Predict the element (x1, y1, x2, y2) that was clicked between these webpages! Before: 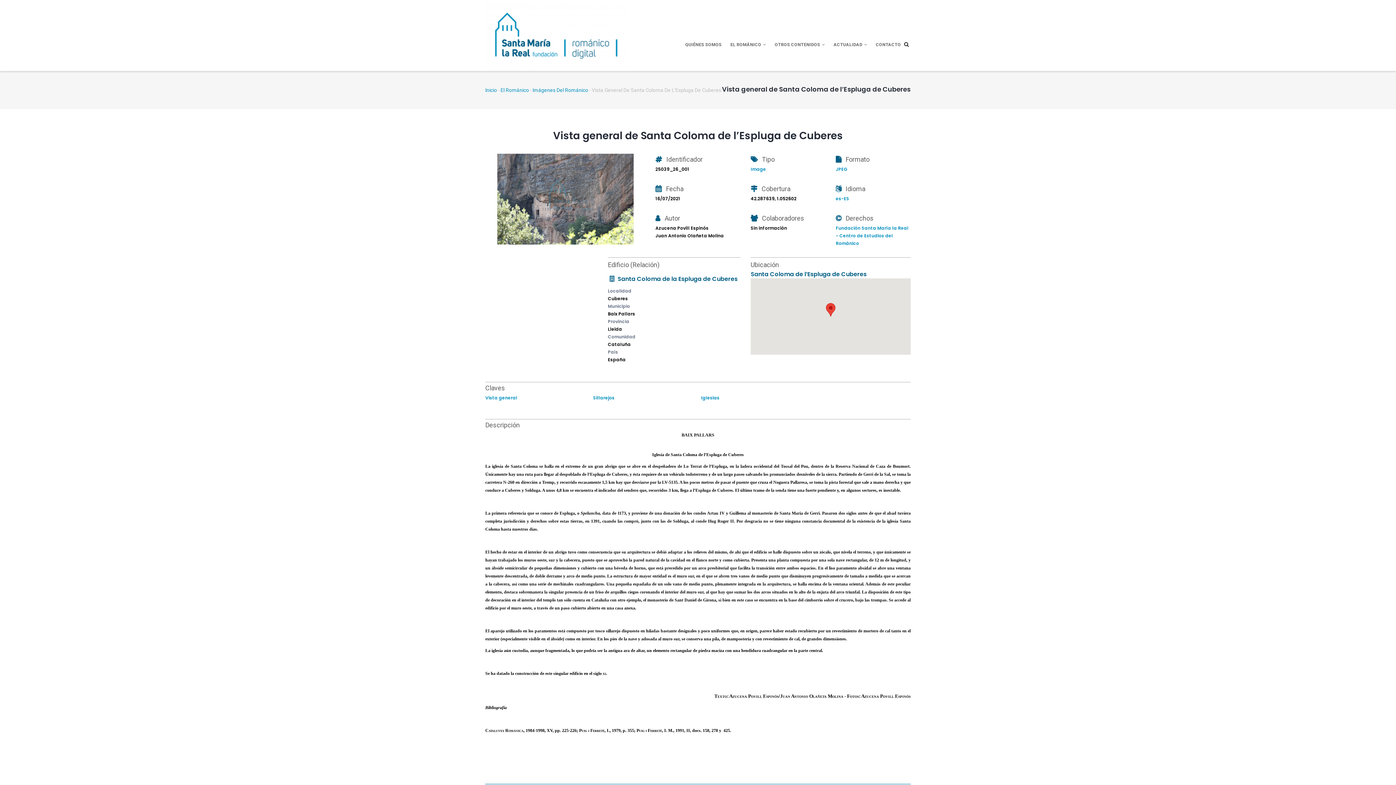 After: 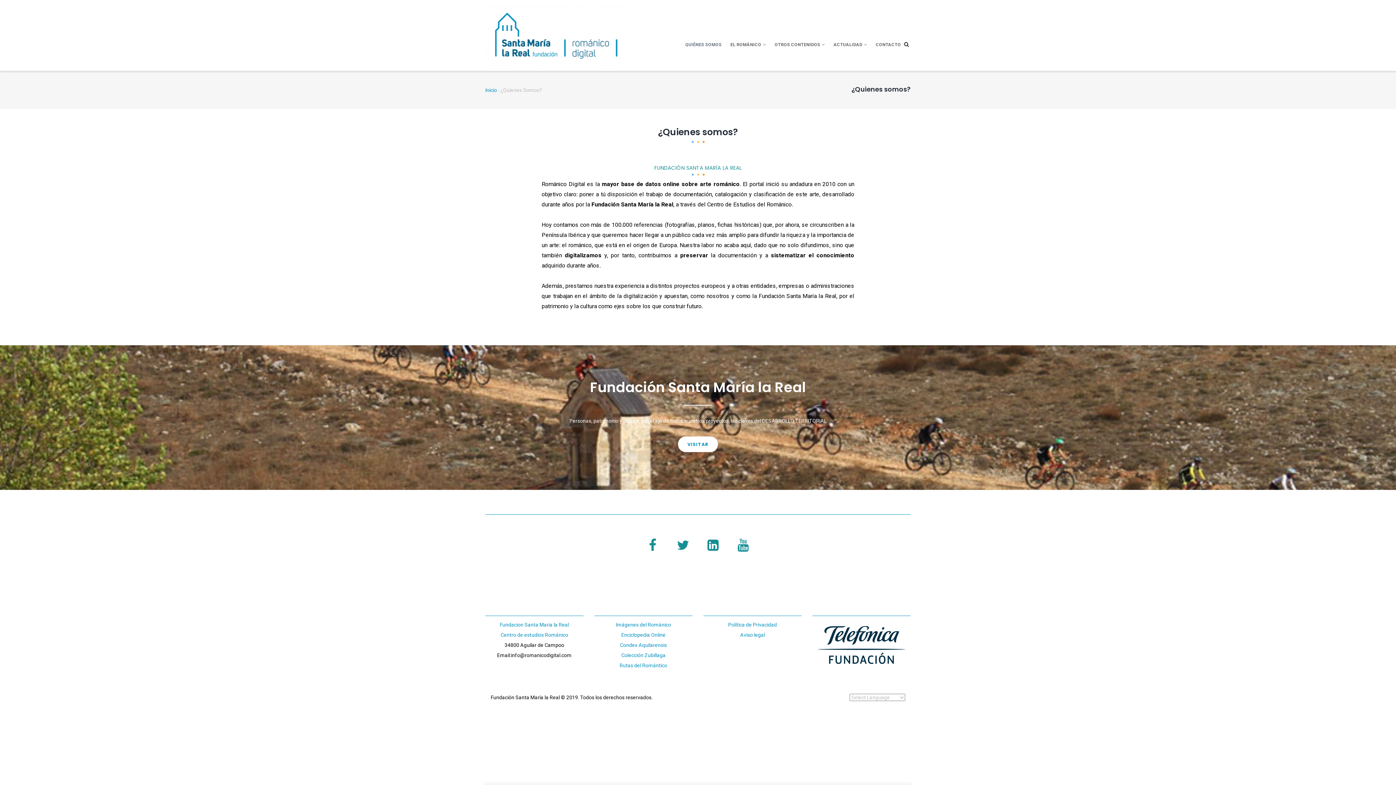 Action: bbox: (681, 32, 726, 56) label: QUIÉNES SOMOS